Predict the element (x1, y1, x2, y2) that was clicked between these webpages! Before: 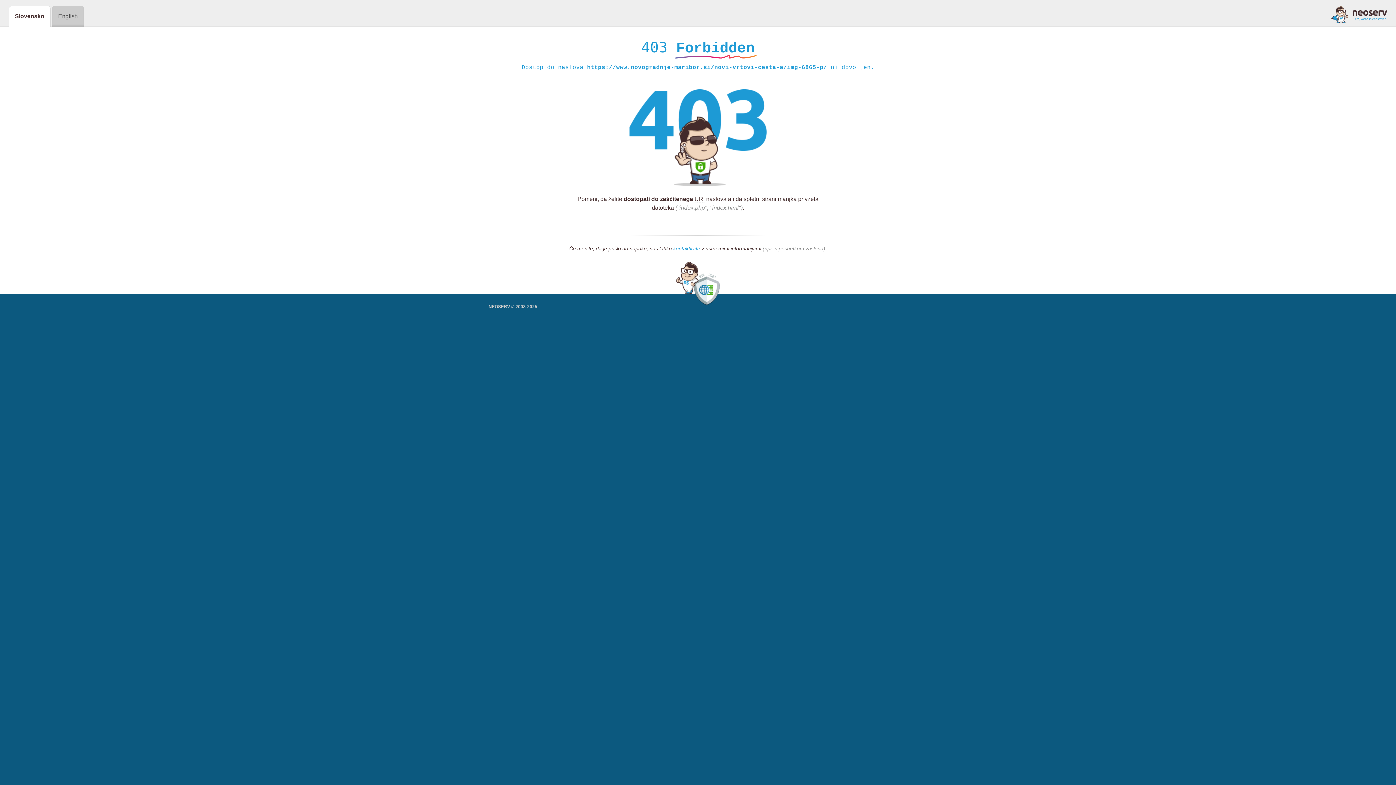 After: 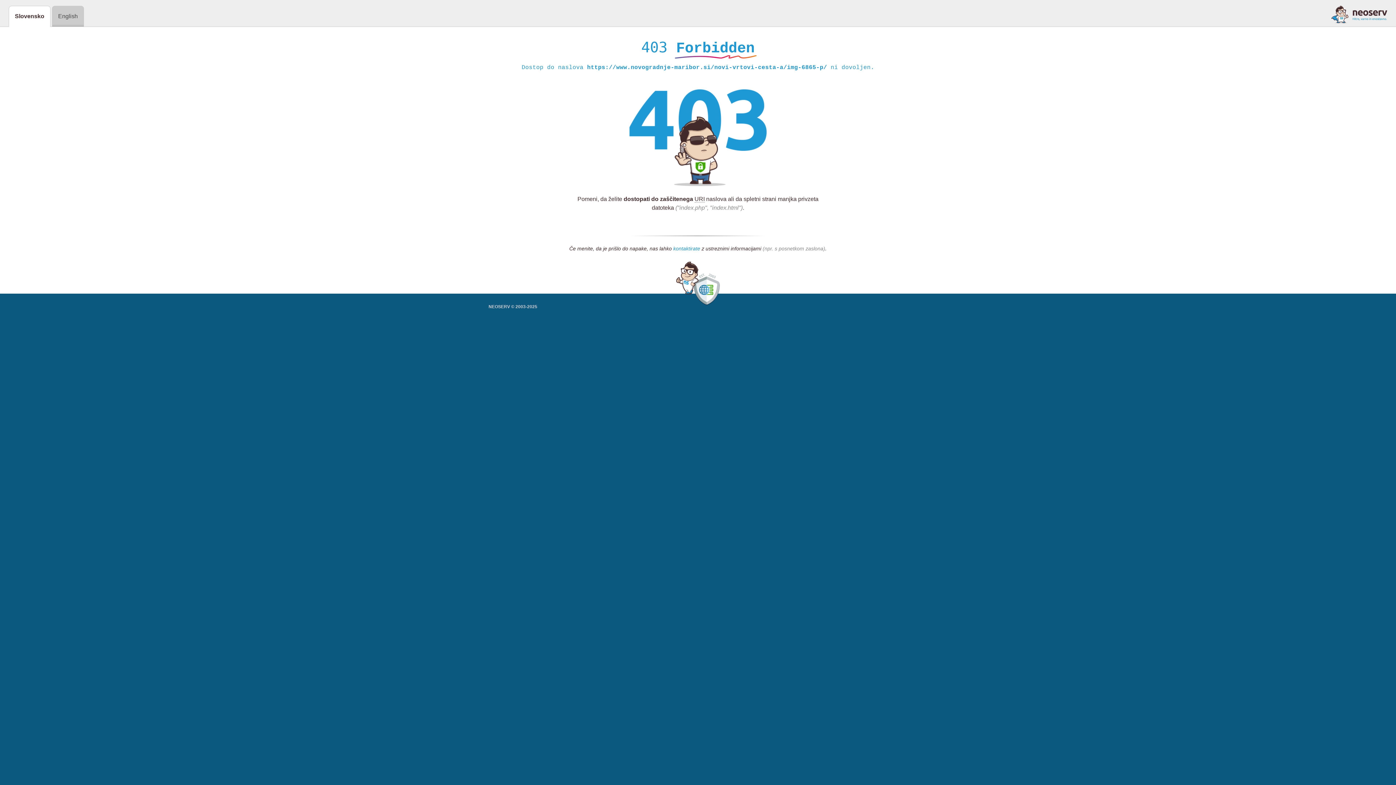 Action: bbox: (673, 245, 700, 252) label: kontaktirate